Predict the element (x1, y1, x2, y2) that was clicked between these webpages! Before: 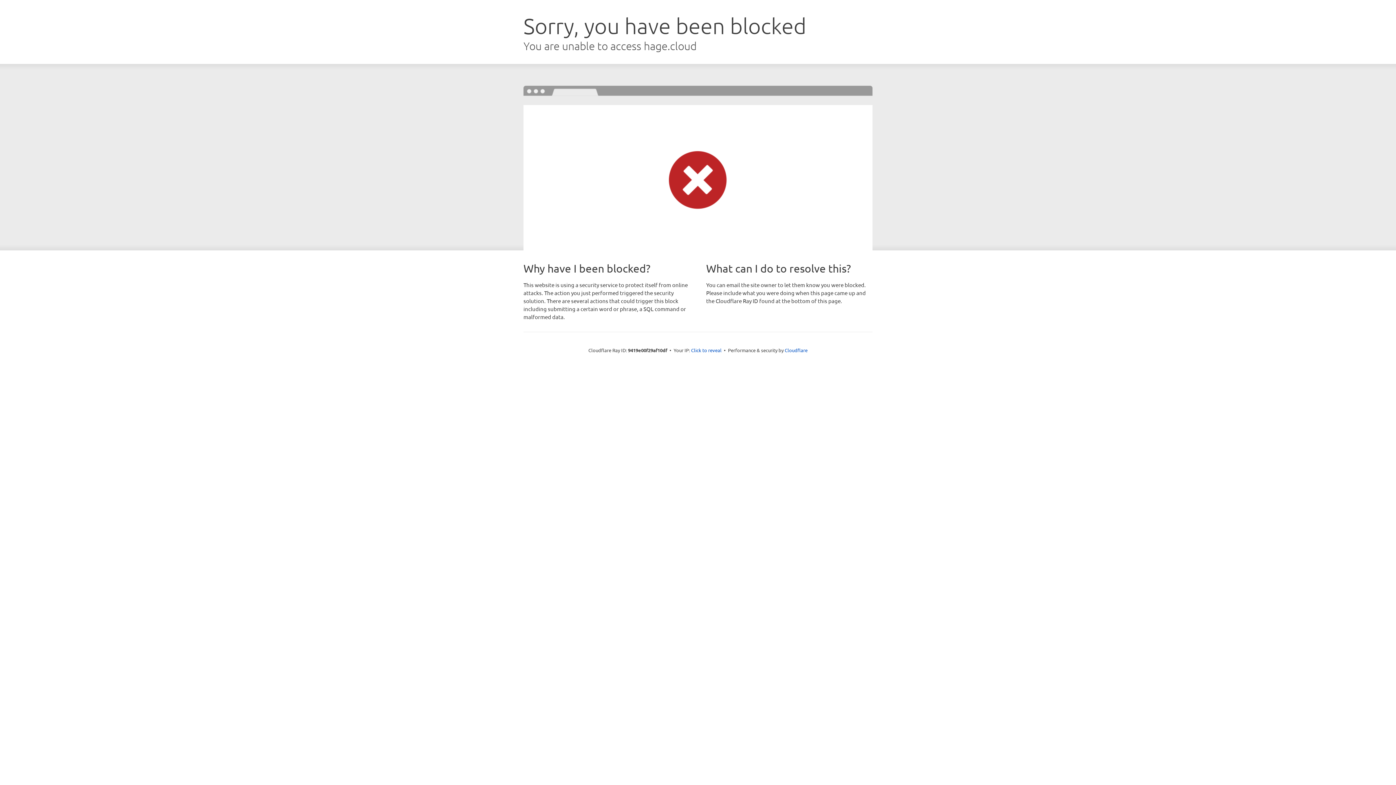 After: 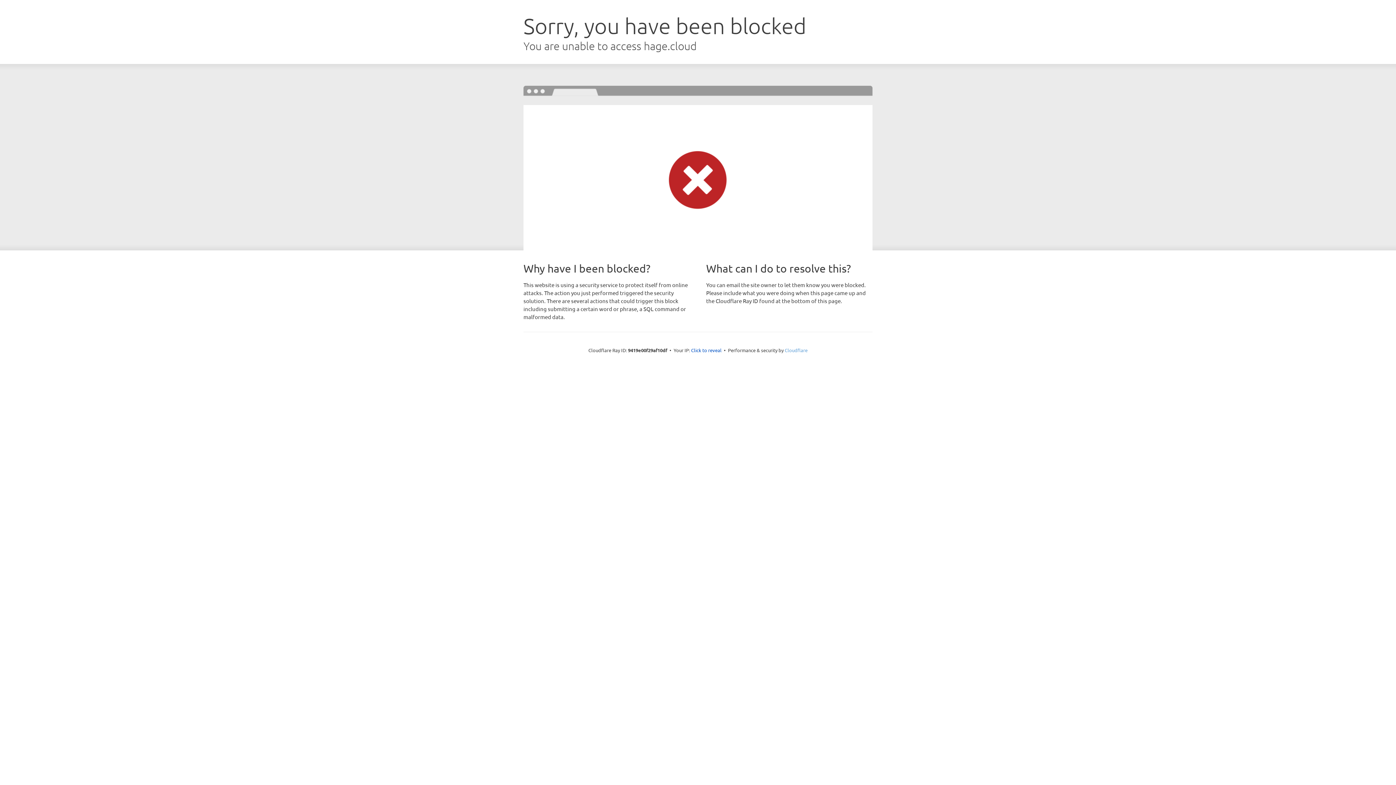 Action: label: Cloudflare bbox: (784, 347, 807, 353)